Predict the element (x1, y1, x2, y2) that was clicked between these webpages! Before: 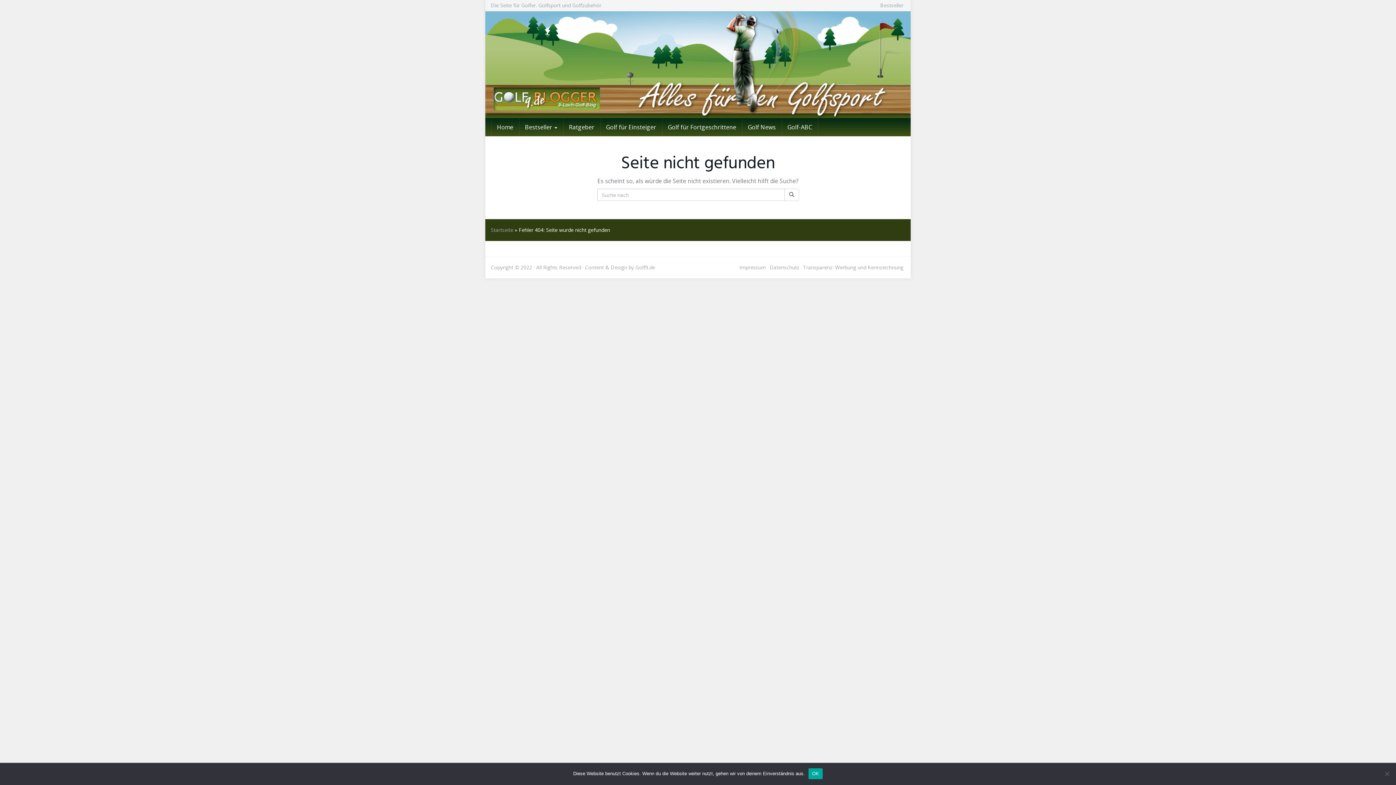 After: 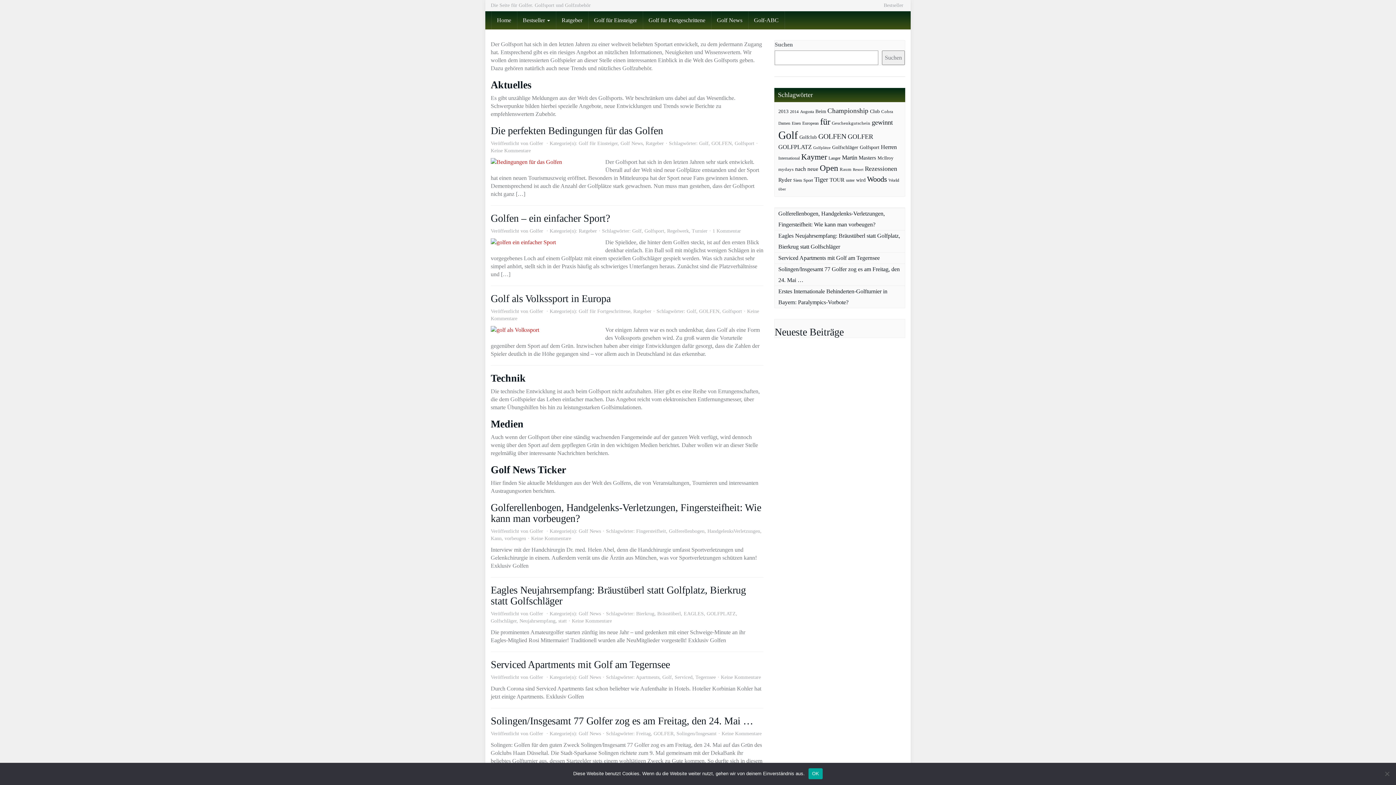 Action: bbox: (485, 11, 910, 118)